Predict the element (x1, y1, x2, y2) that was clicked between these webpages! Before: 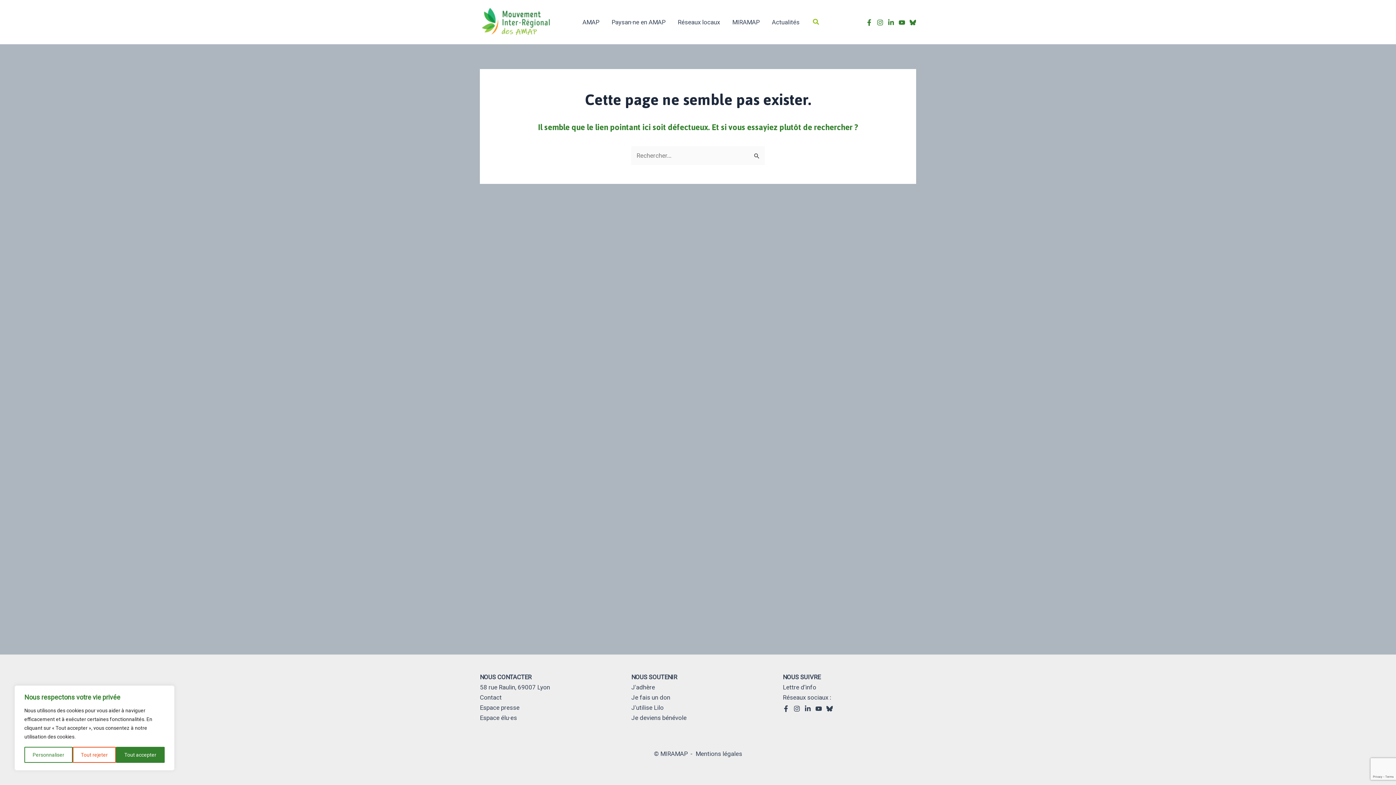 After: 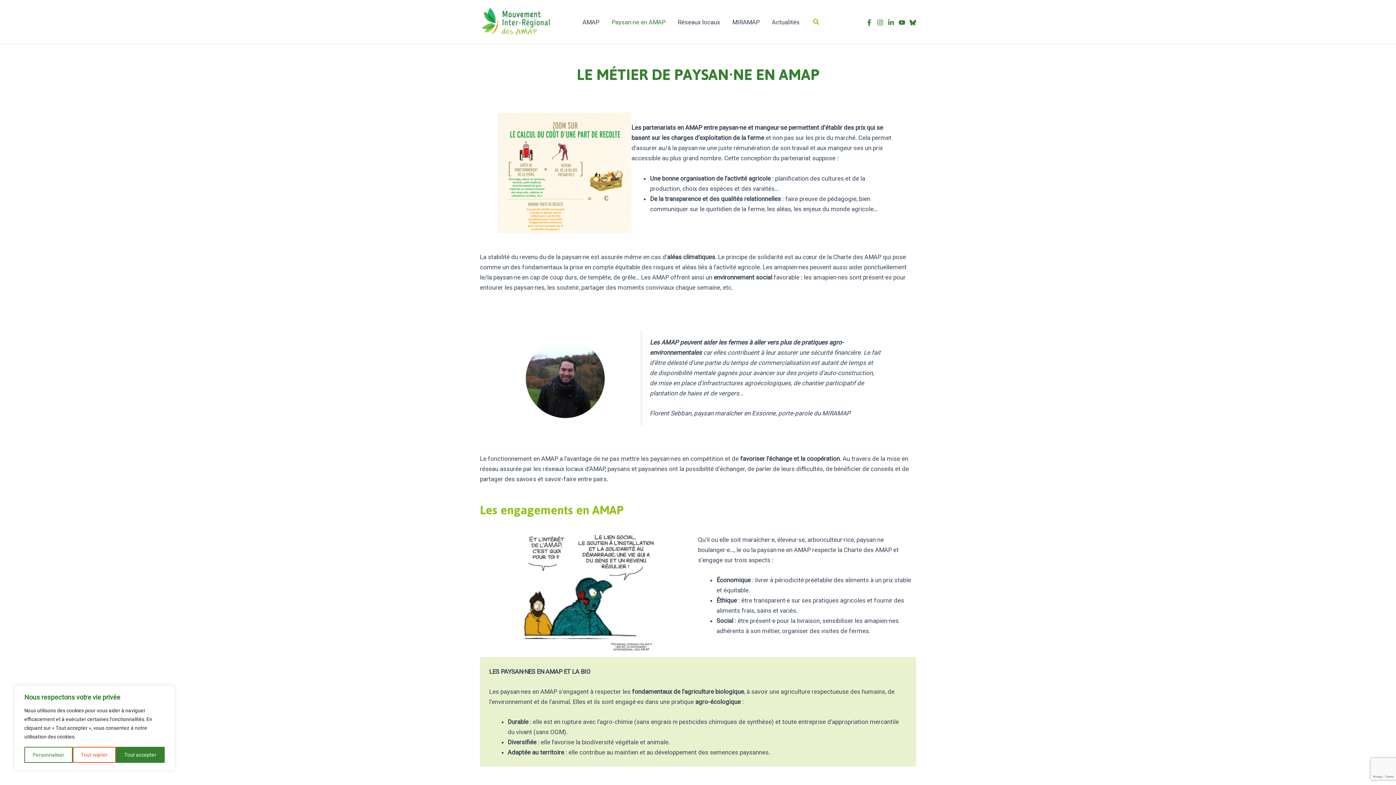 Action: bbox: (605, 12, 671, 31) label: Paysan·ne en AMAP